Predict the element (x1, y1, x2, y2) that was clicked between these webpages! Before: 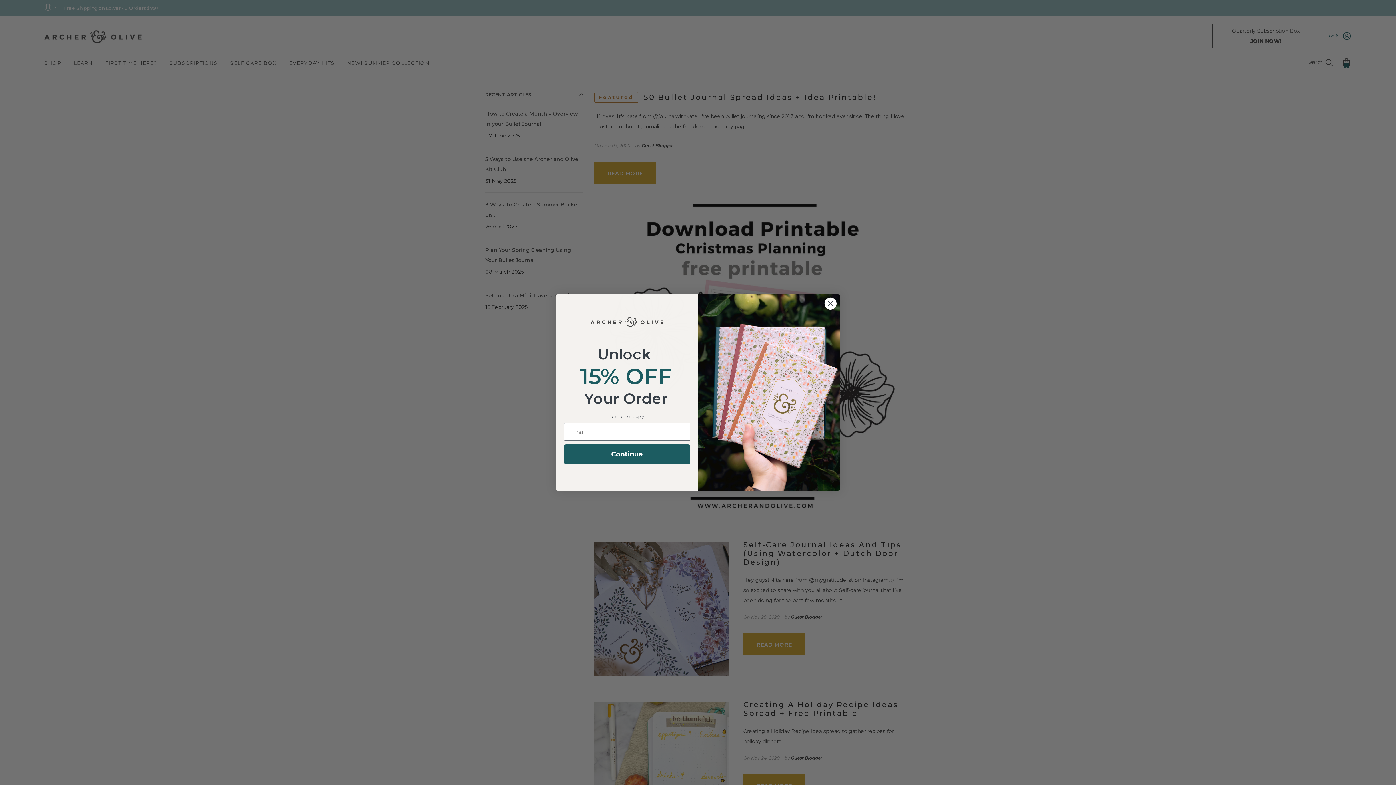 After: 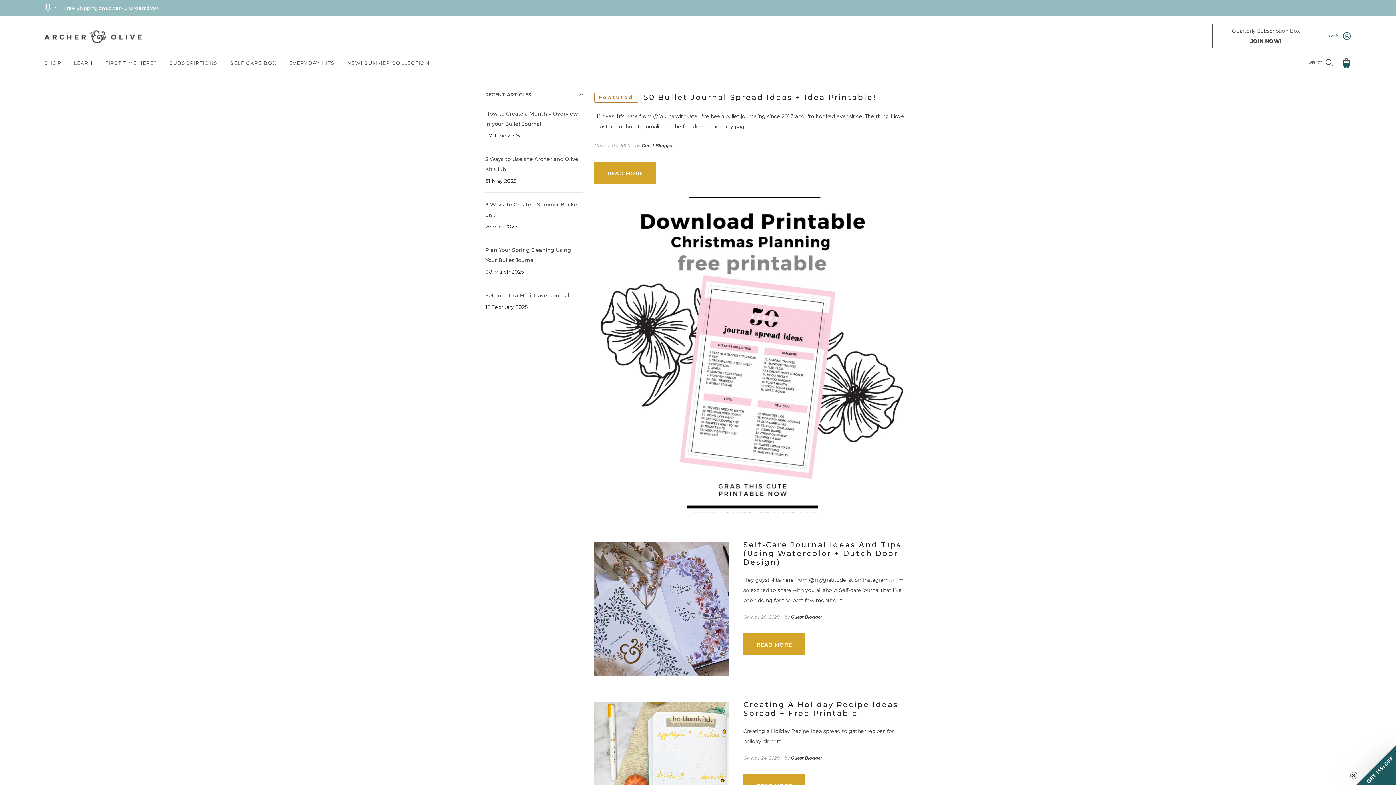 Action: label: Close dialog bbox: (824, 318, 837, 331)